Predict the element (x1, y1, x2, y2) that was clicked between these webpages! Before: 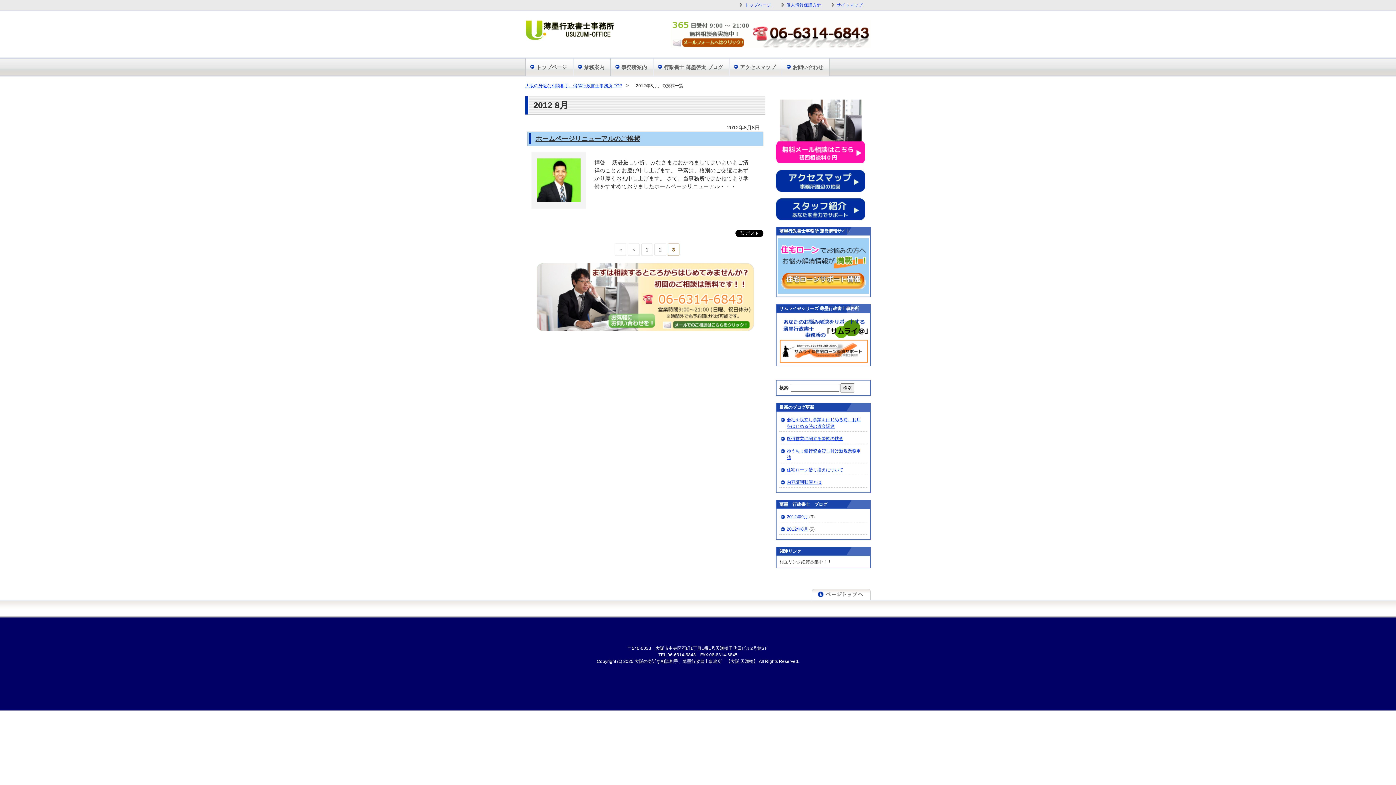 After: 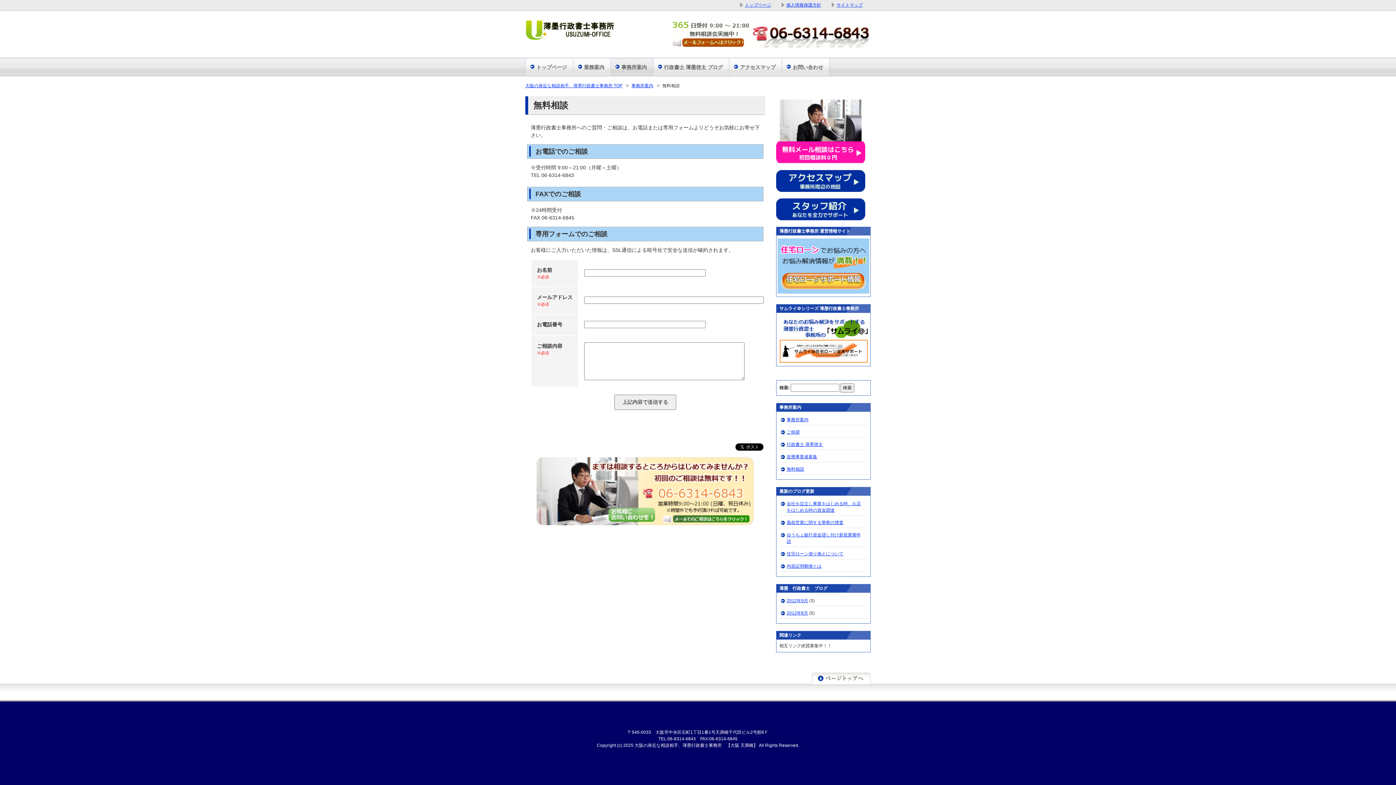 Action: bbox: (776, 157, 865, 162)